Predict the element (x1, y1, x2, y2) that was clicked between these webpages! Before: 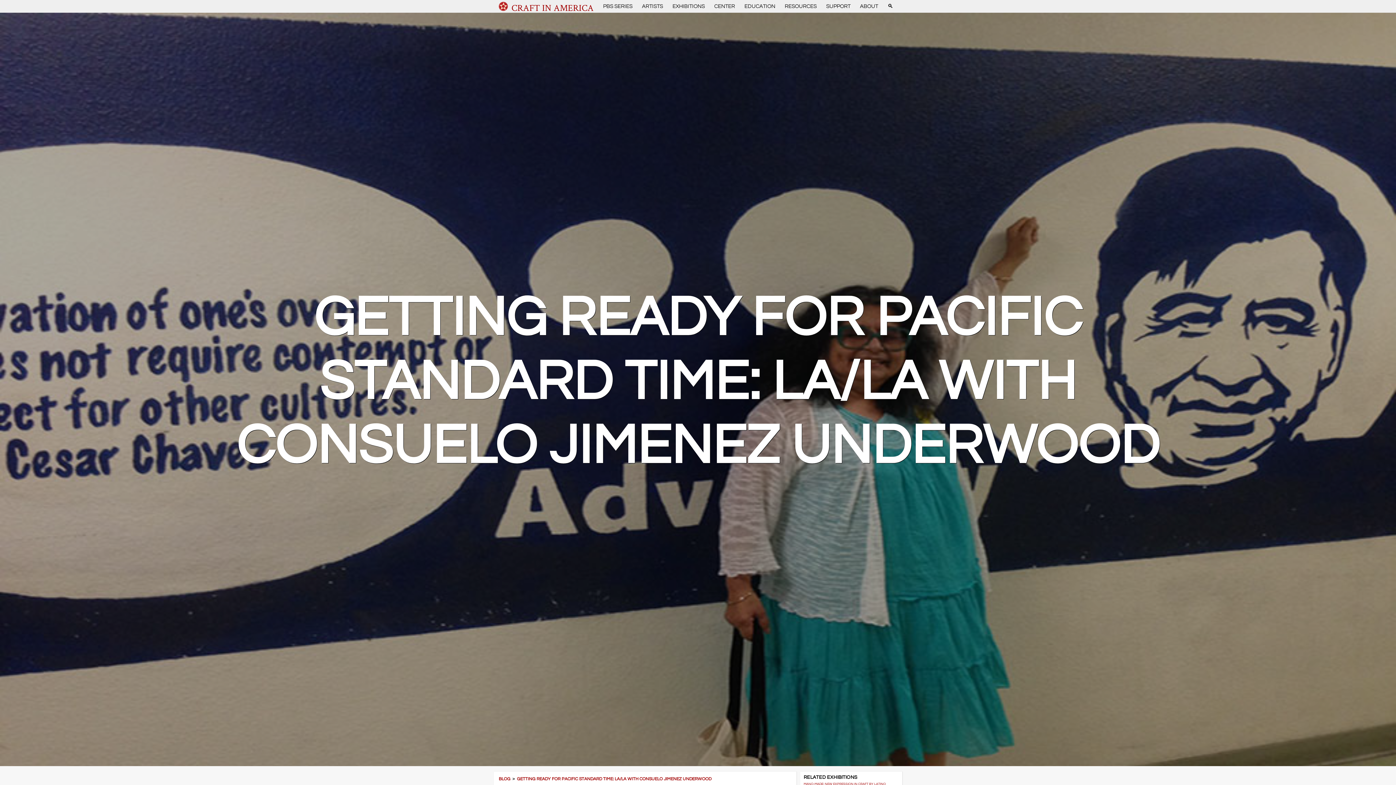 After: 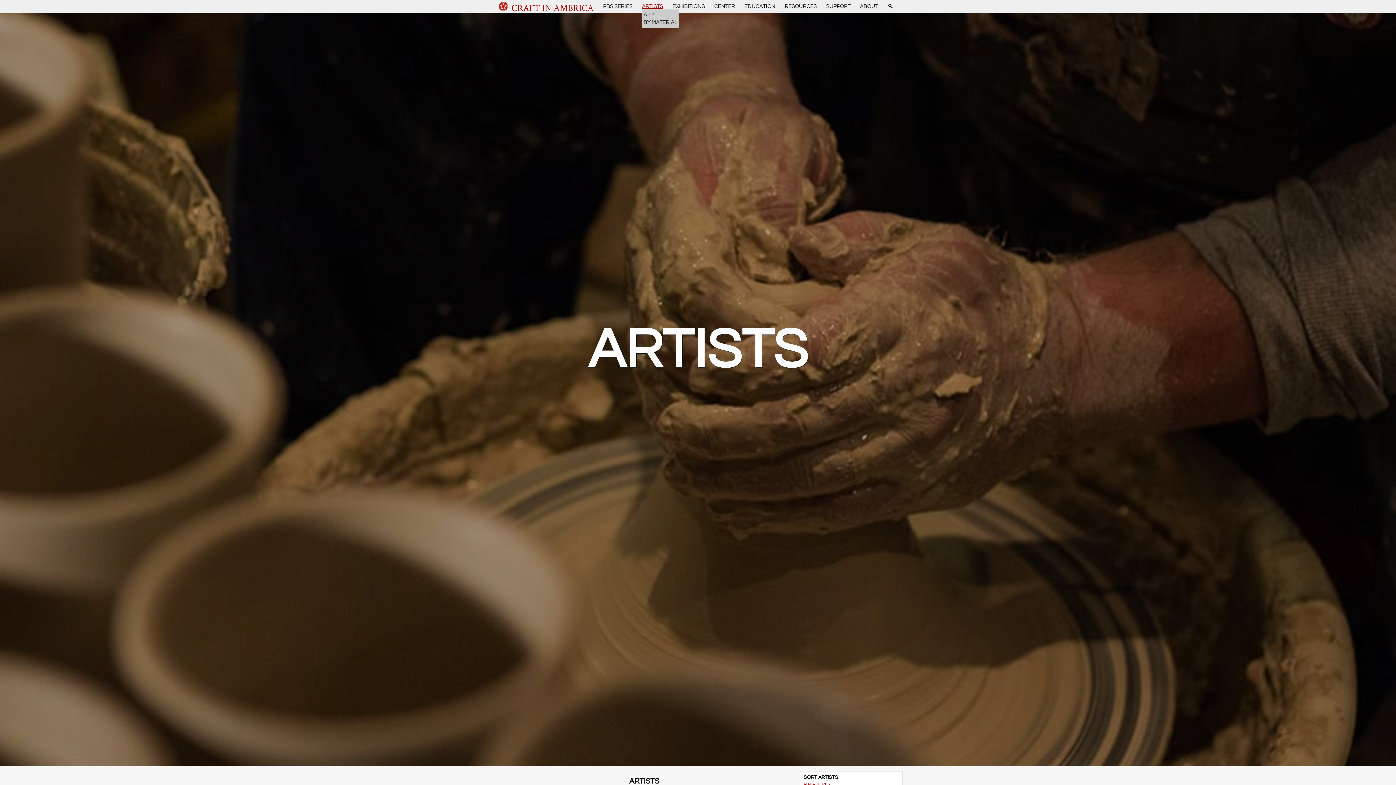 Action: label: ARTISTS bbox: (642, 3, 663, 9)